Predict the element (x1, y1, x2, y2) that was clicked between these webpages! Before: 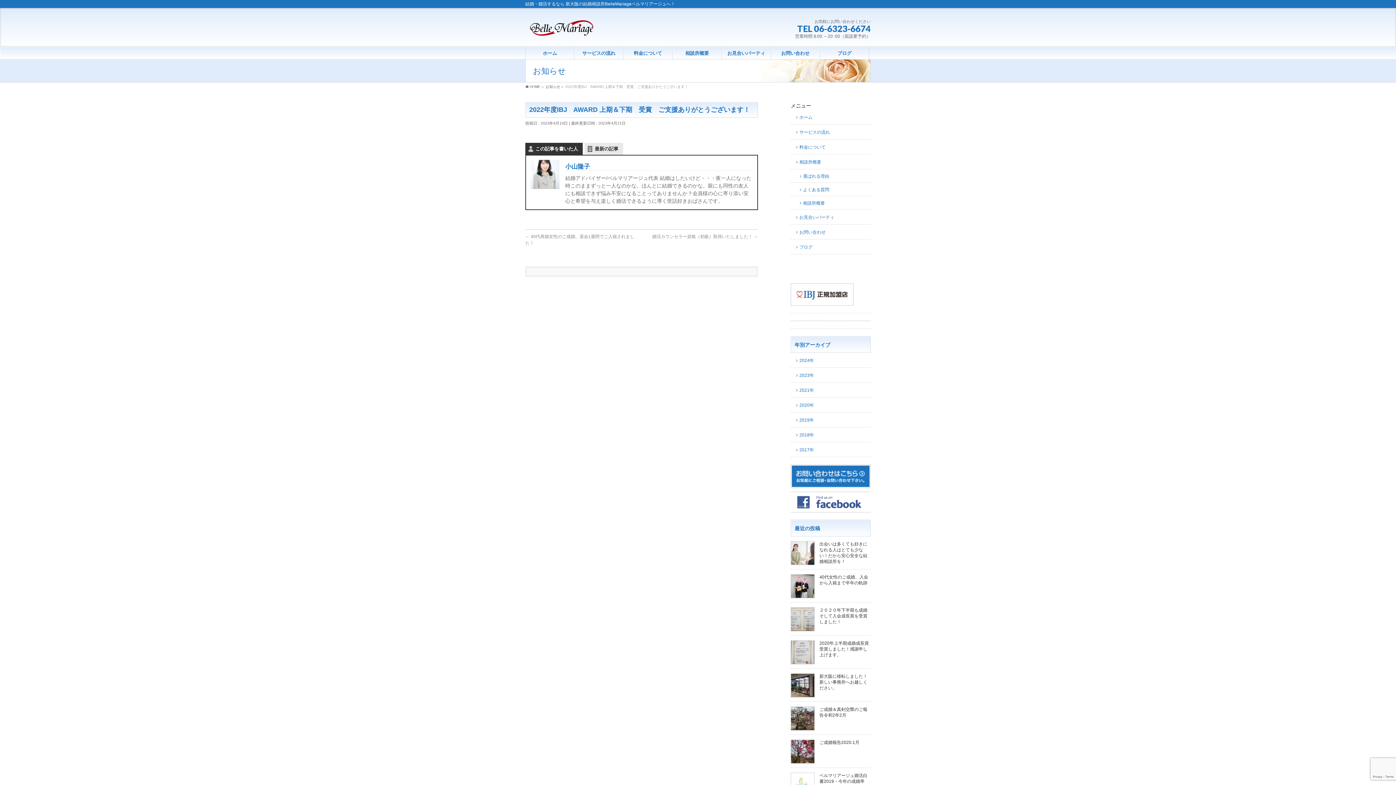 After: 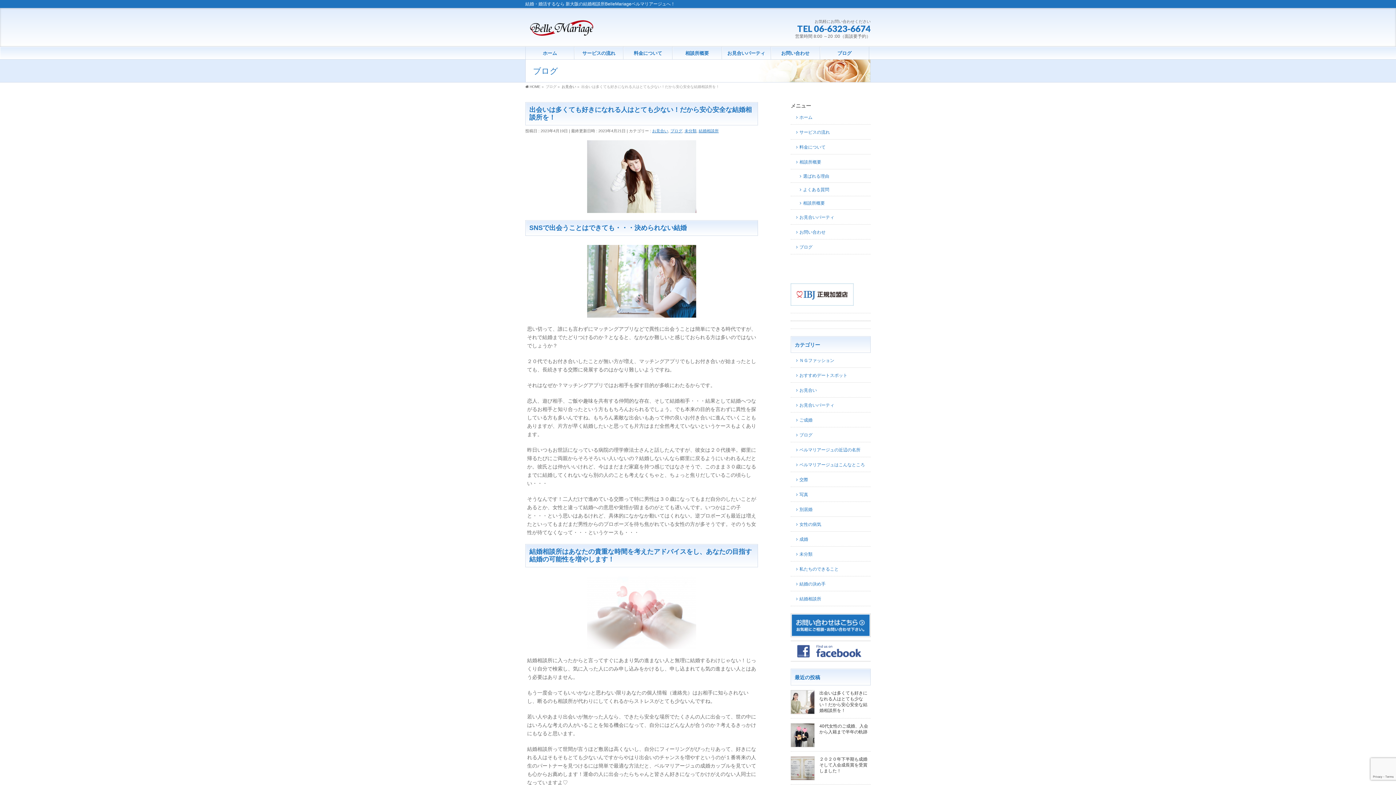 Action: bbox: (790, 560, 814, 565)